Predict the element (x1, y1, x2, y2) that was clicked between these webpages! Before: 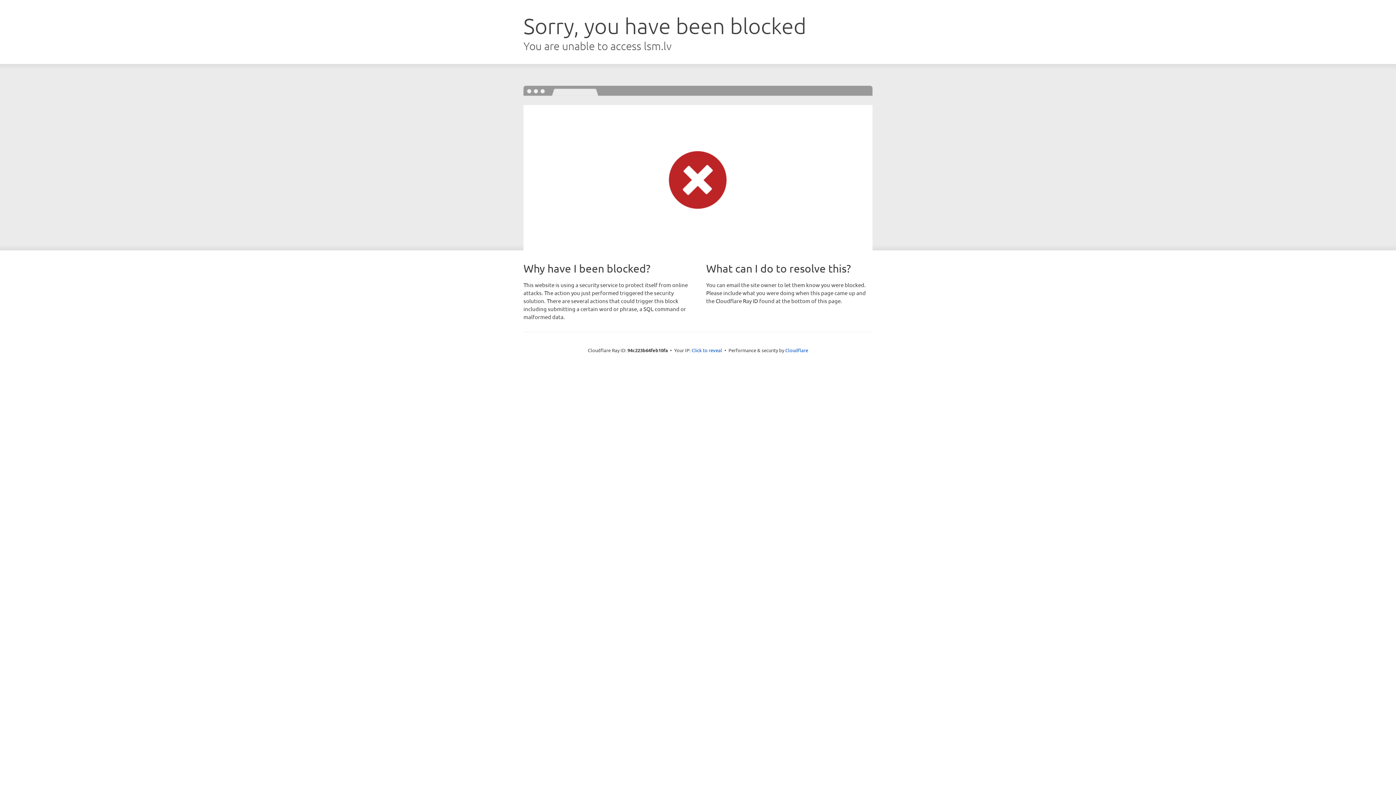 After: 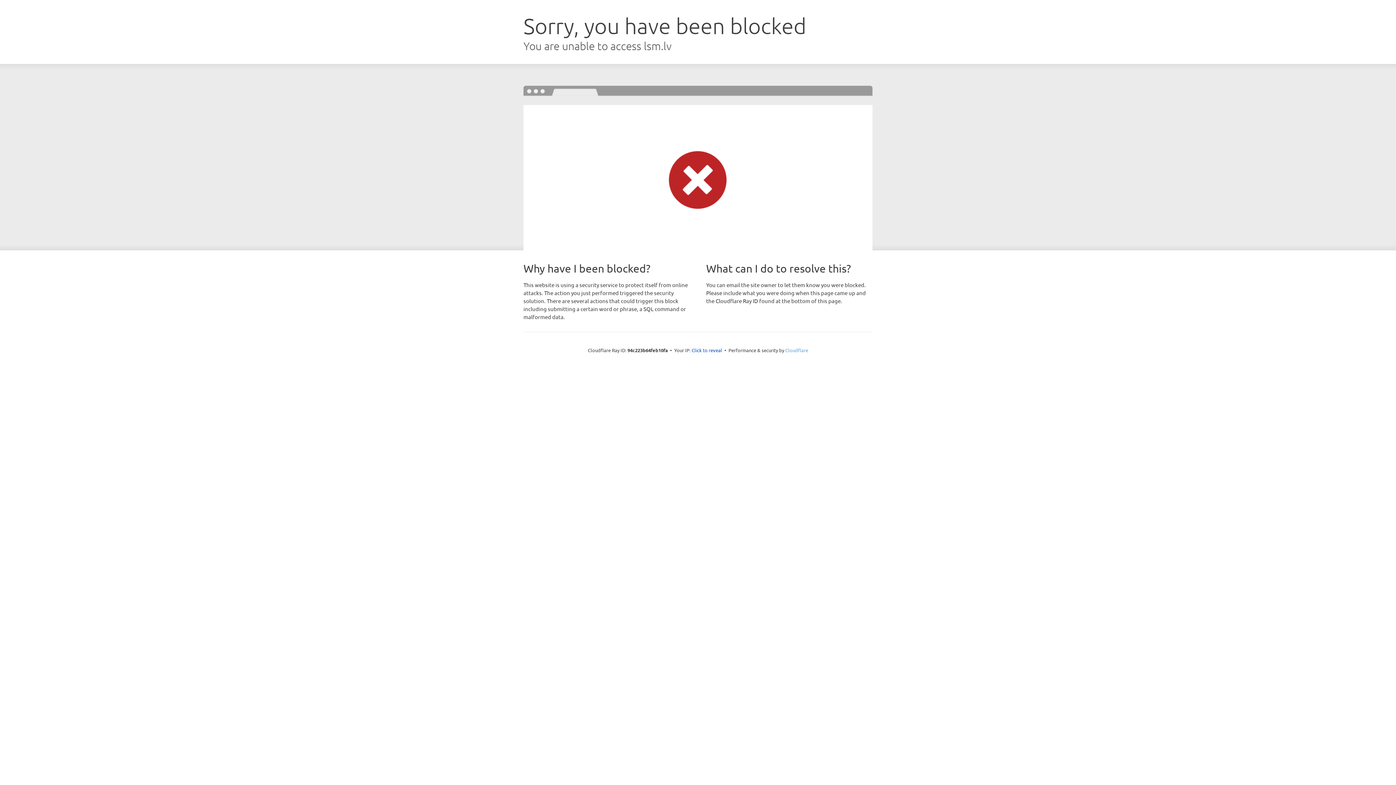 Action: bbox: (785, 347, 808, 353) label: Cloudflare